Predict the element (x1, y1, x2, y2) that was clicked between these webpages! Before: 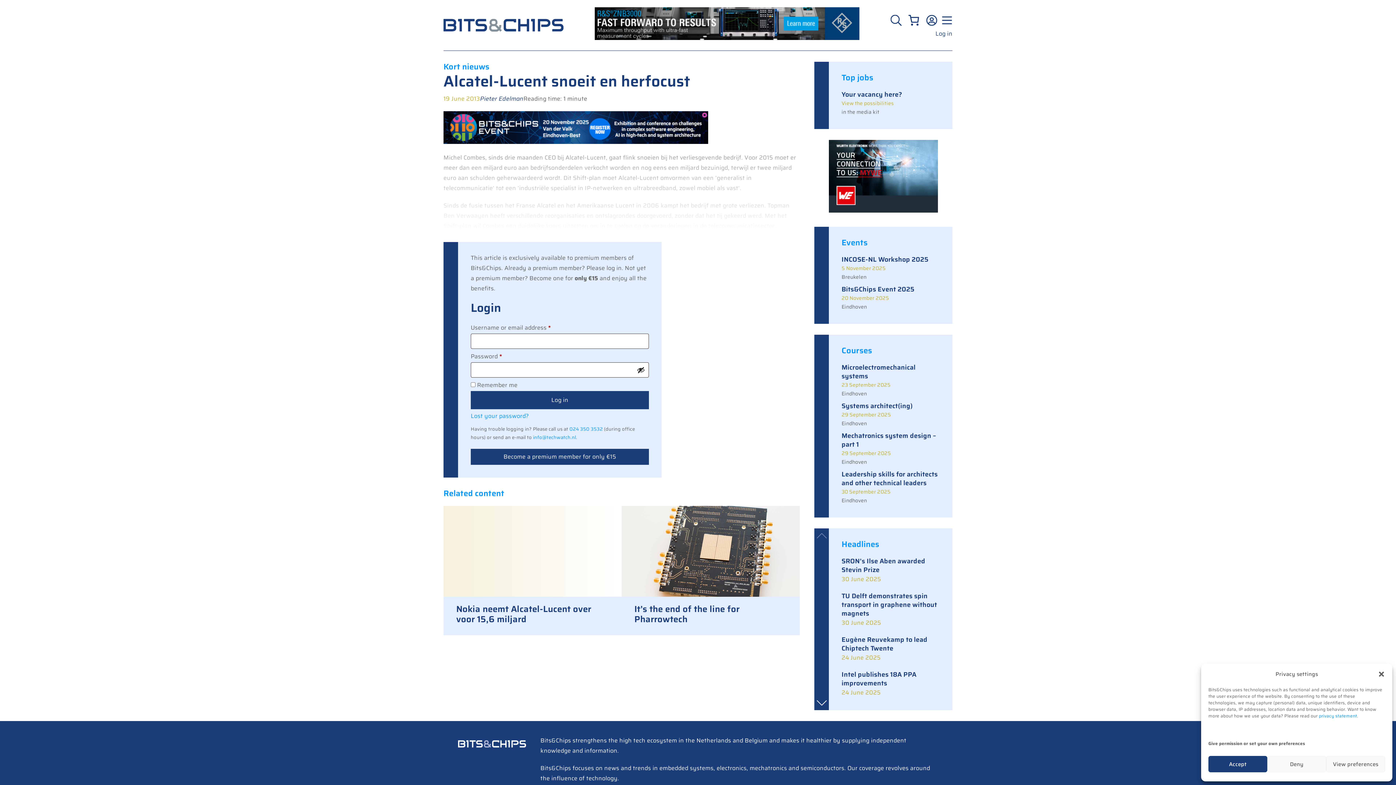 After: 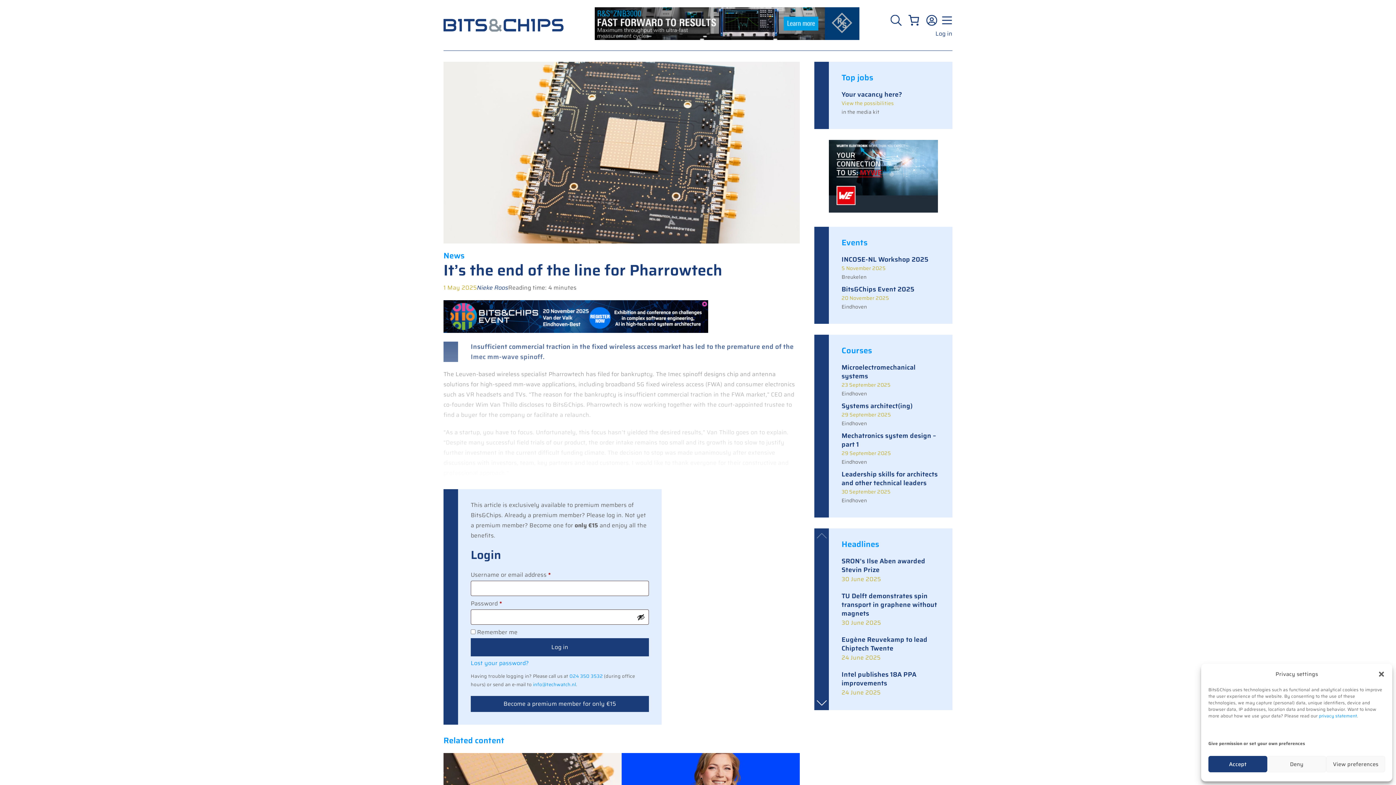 Action: label: It’s the end of the line for Pharrowtech bbox: (634, 602, 739, 626)